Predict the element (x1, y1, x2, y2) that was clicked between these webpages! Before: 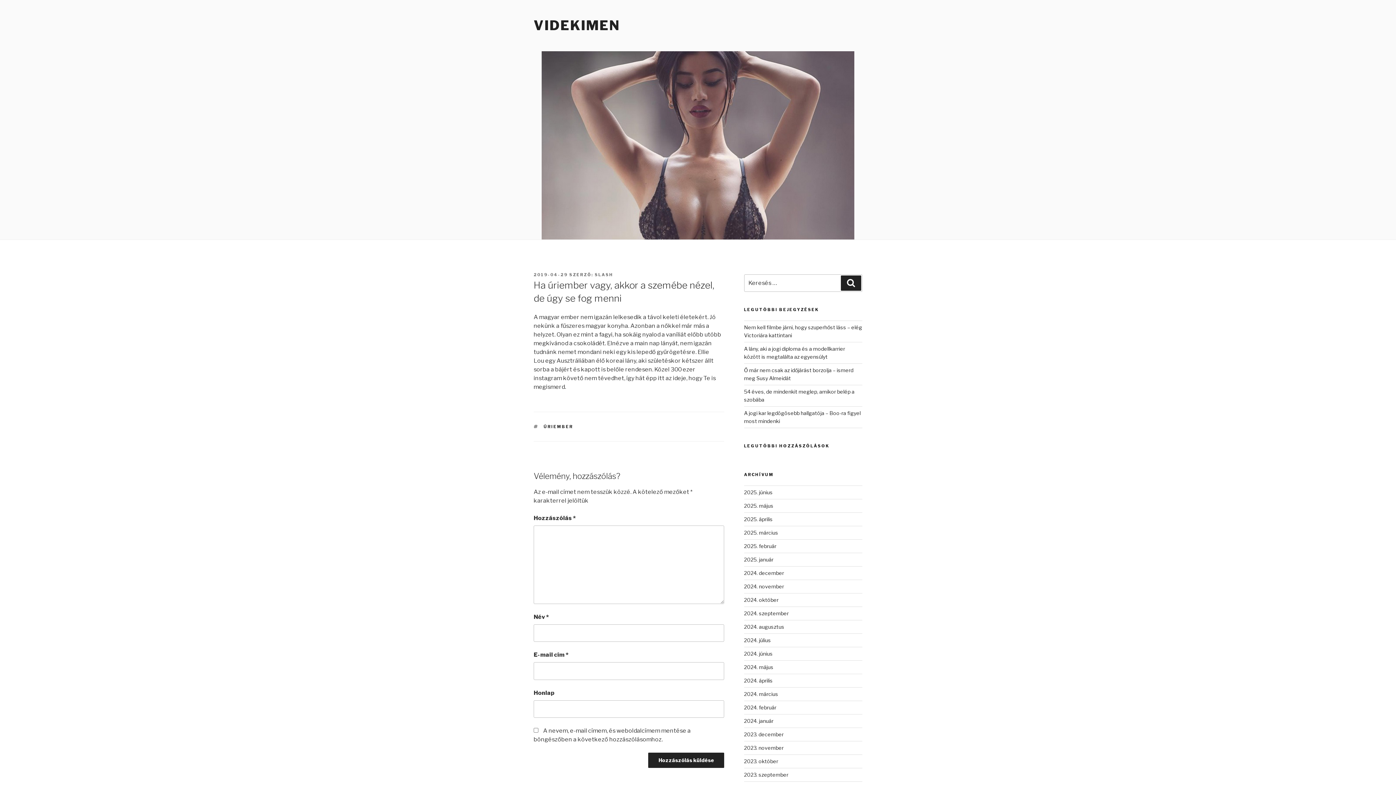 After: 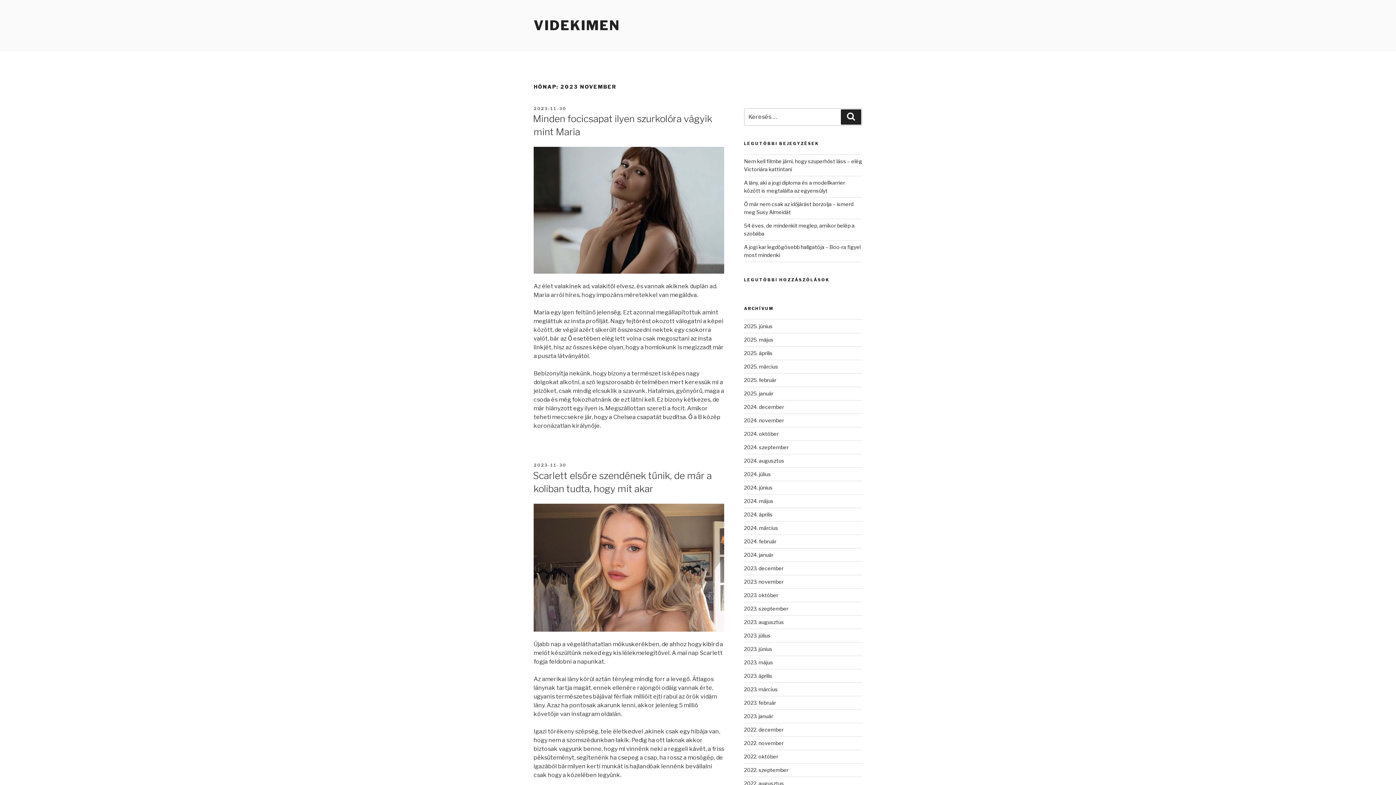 Action: bbox: (744, 745, 783, 751) label: 2023. november